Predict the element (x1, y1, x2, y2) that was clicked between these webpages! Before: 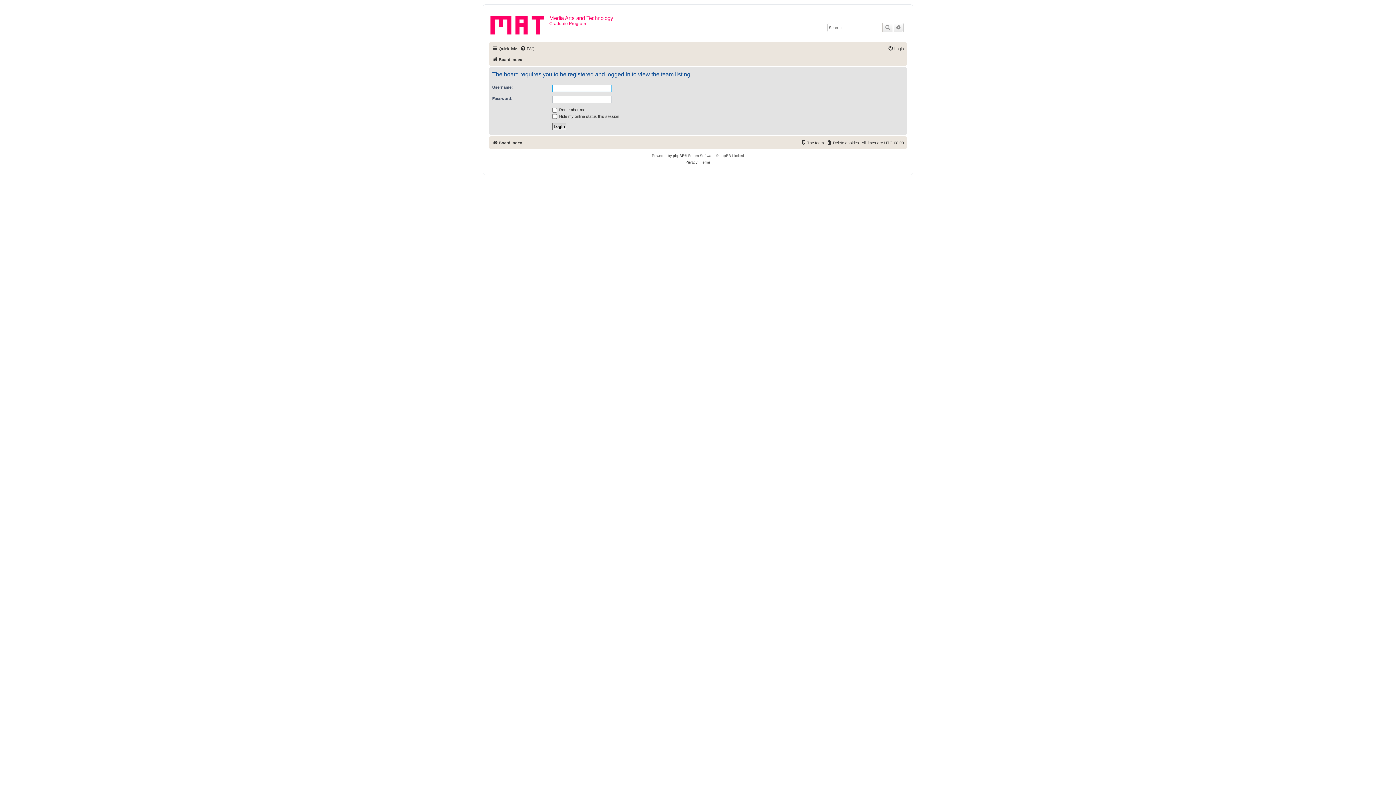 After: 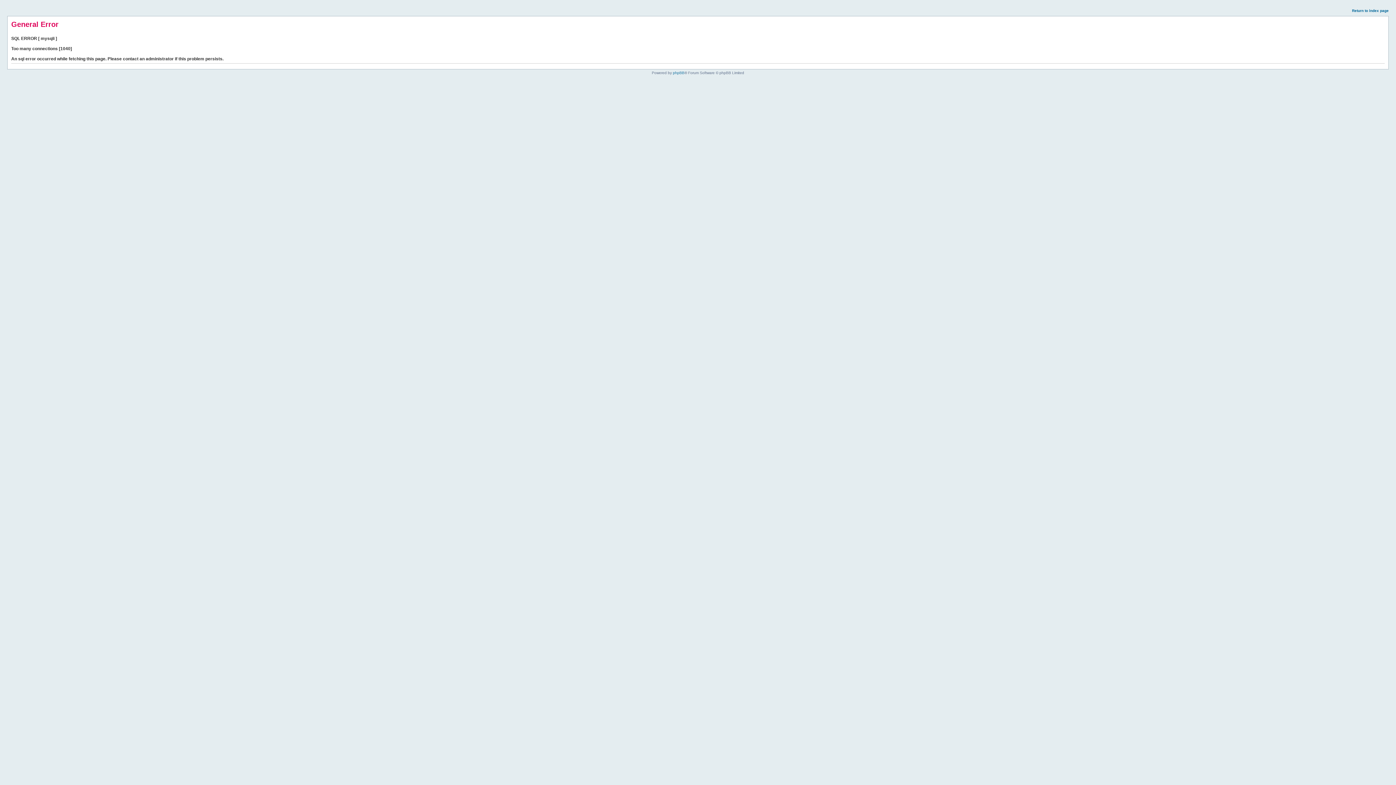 Action: bbox: (882, 23, 893, 32) label: Search